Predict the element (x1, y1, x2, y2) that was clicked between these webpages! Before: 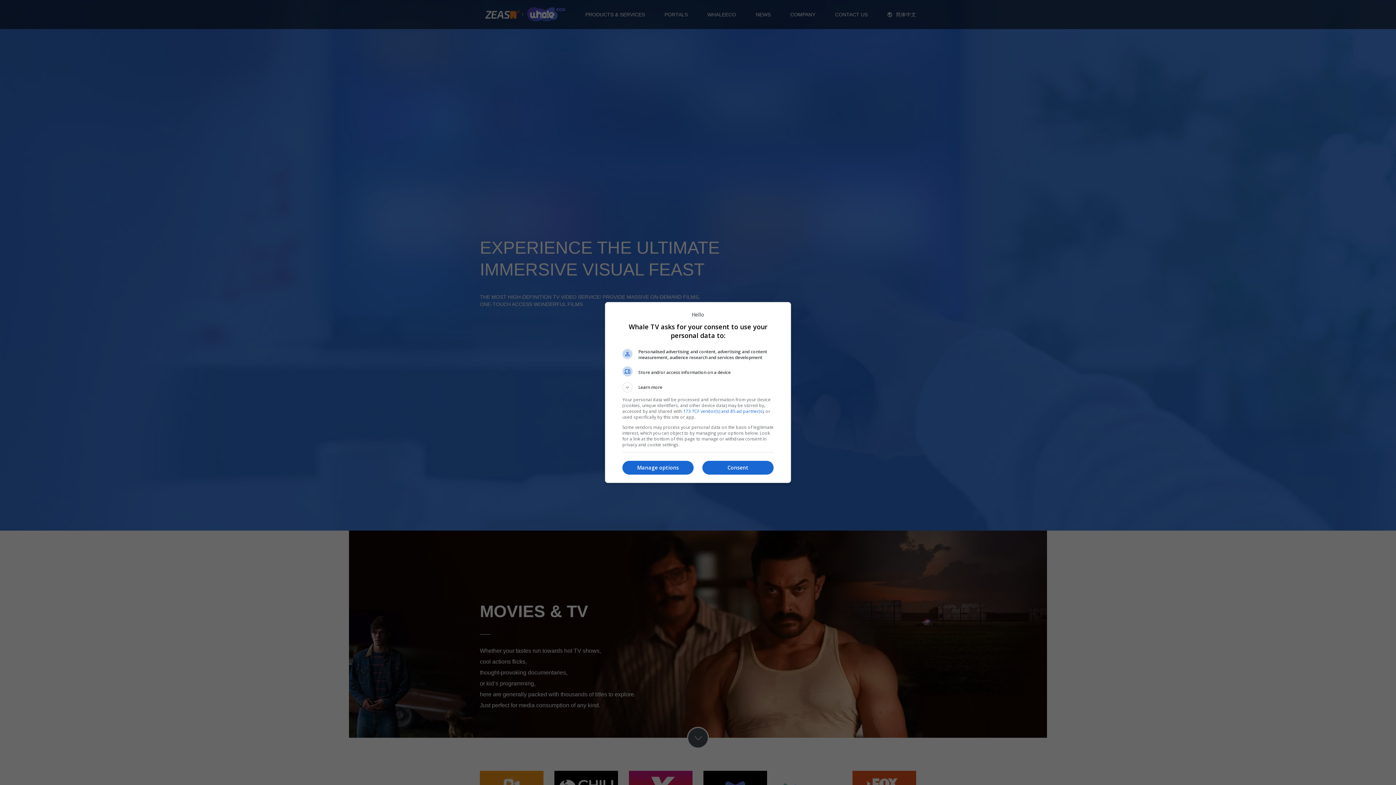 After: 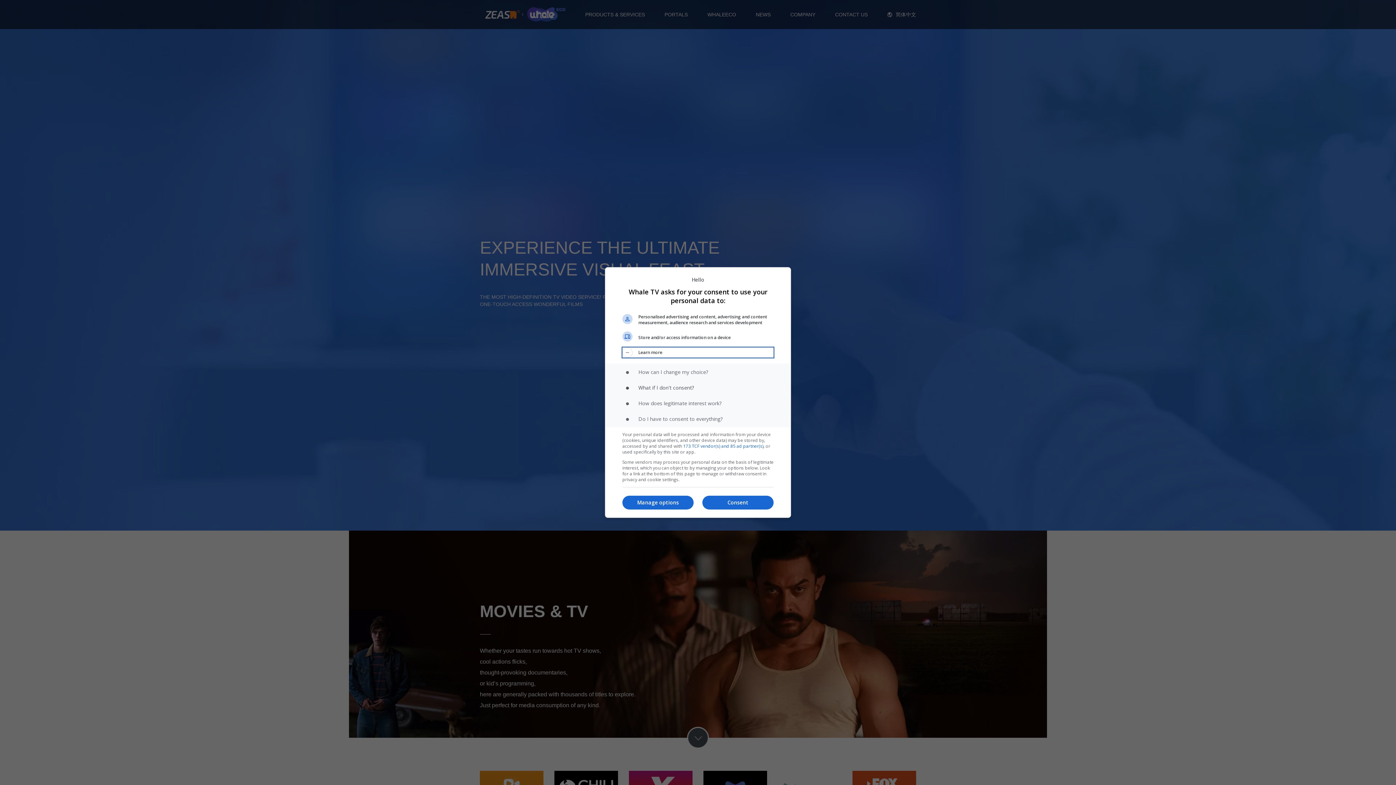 Action: label: Learn more bbox: (622, 382, 773, 392)